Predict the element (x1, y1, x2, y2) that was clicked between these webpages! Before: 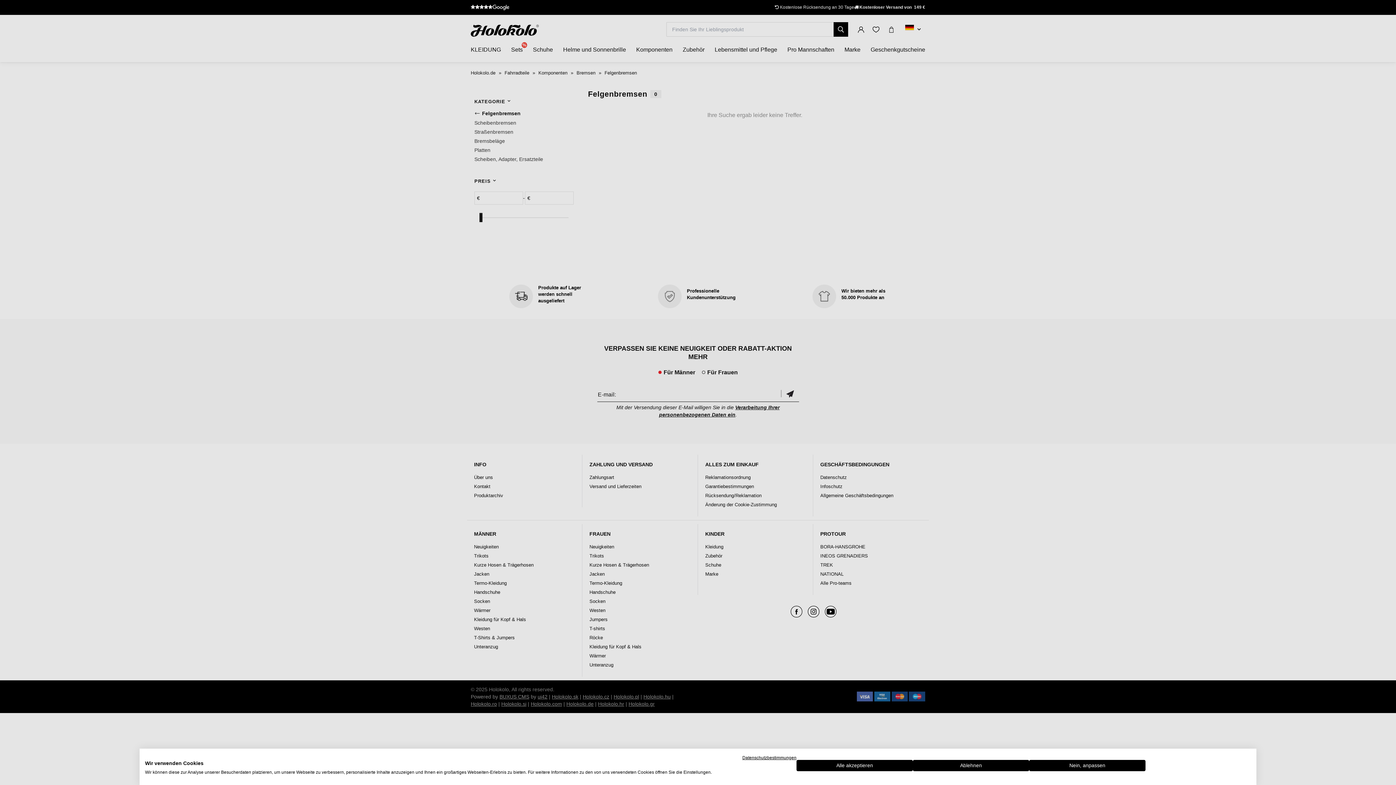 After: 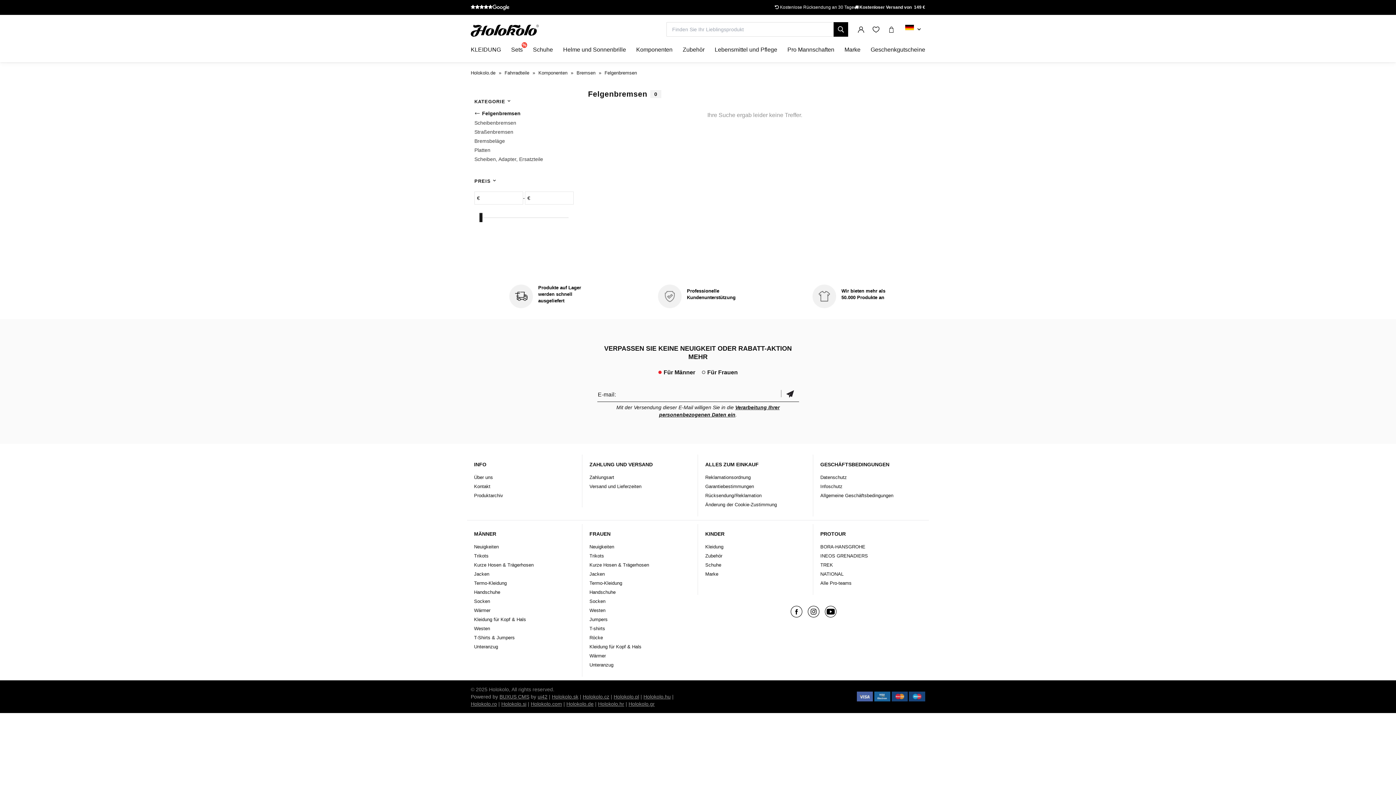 Action: label: Alle verweigern cookies bbox: (913, 760, 1029, 771)